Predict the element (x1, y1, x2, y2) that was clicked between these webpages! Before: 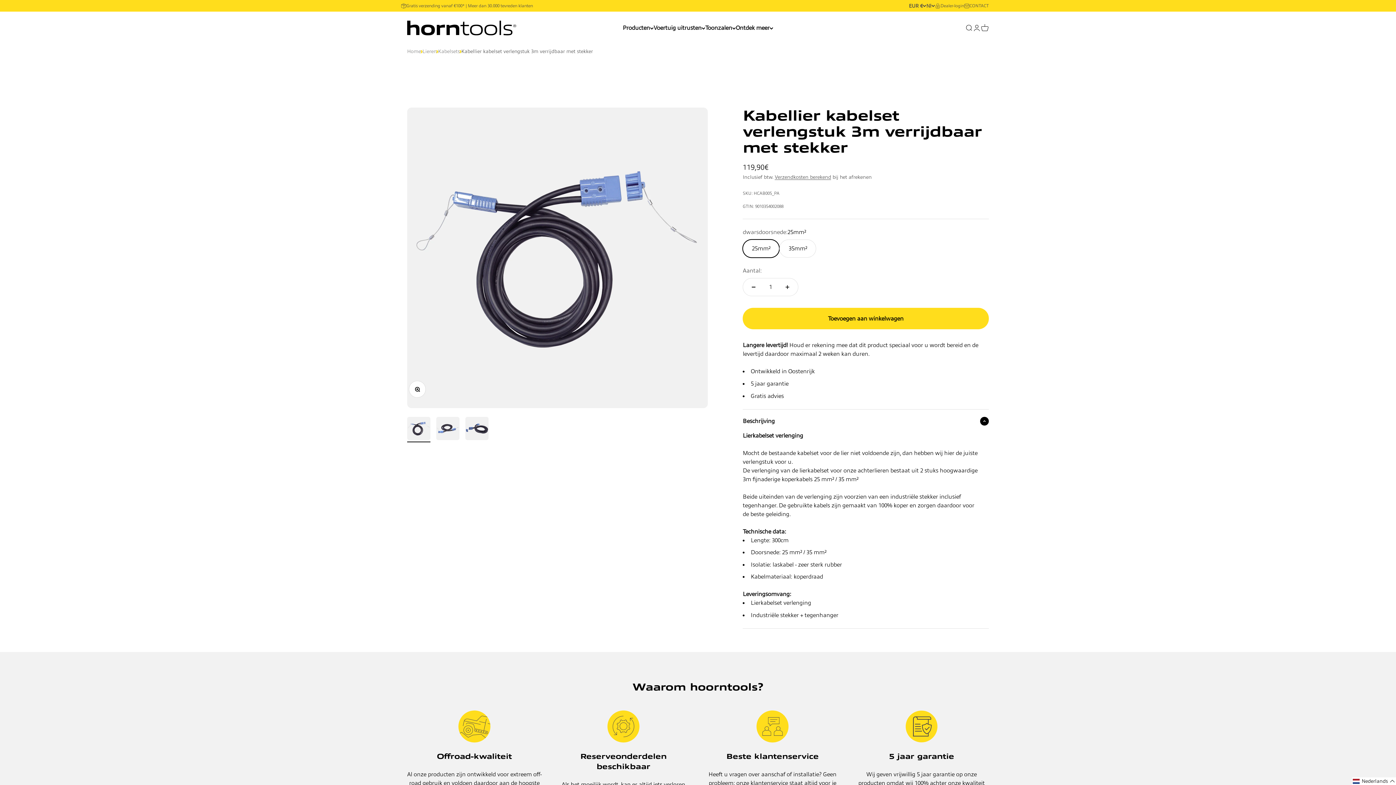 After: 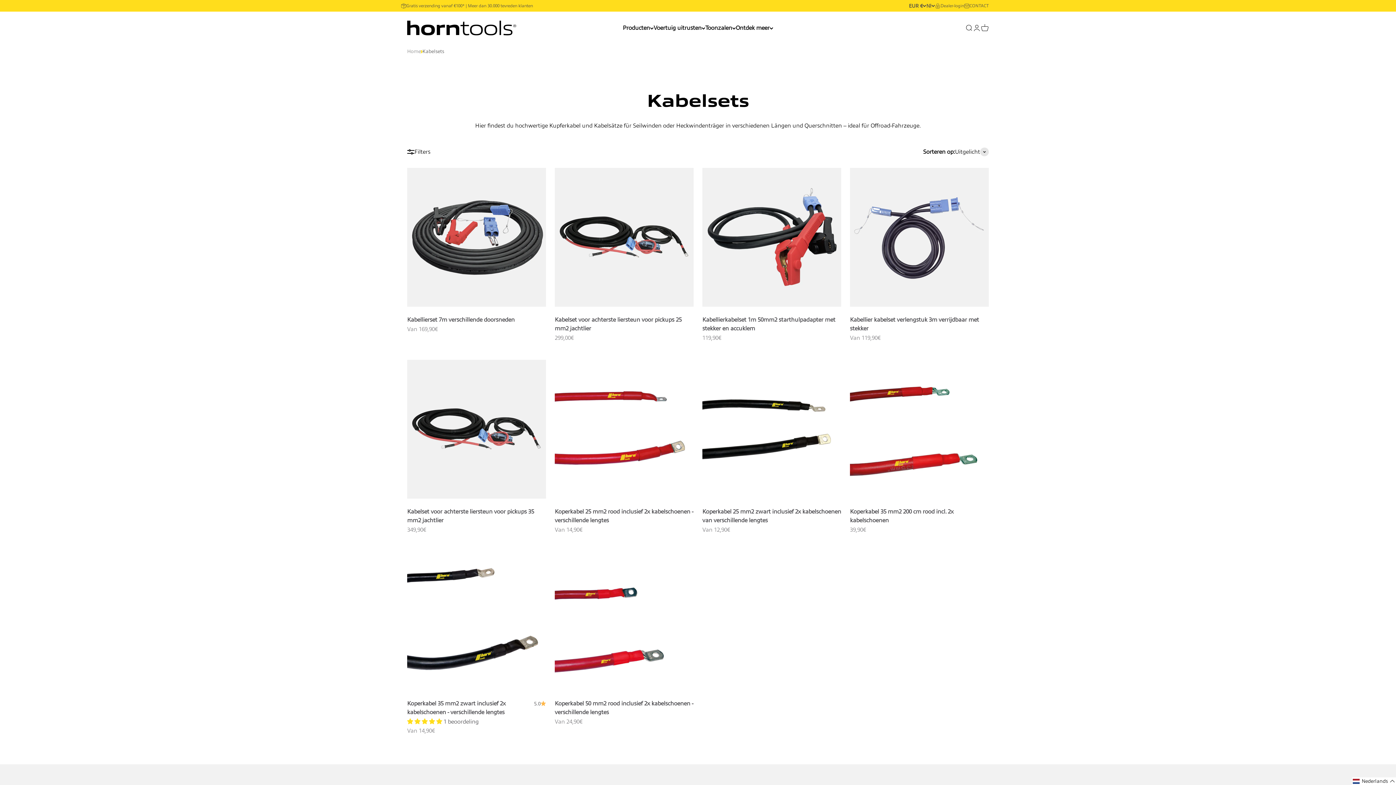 Action: bbox: (438, 48, 460, 55) label: Kabelsets